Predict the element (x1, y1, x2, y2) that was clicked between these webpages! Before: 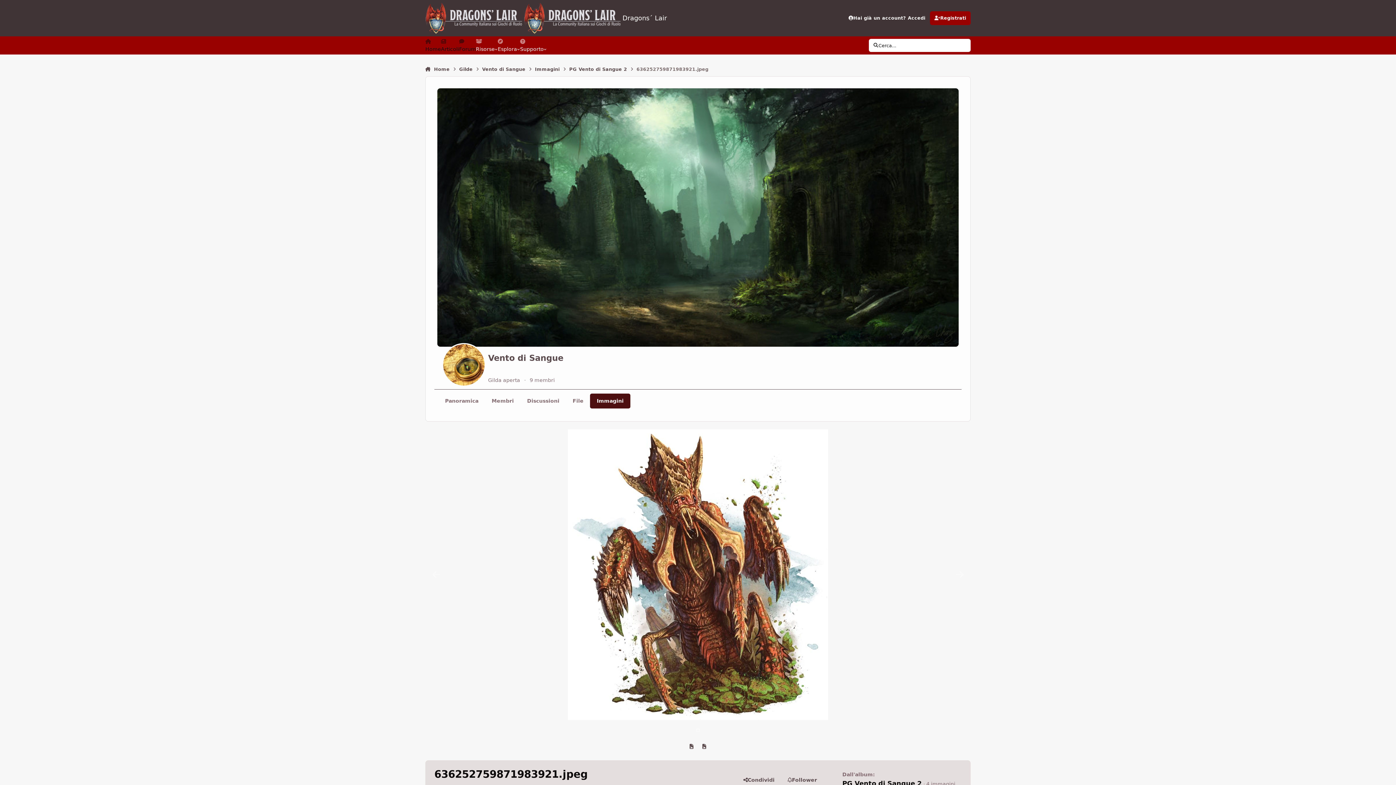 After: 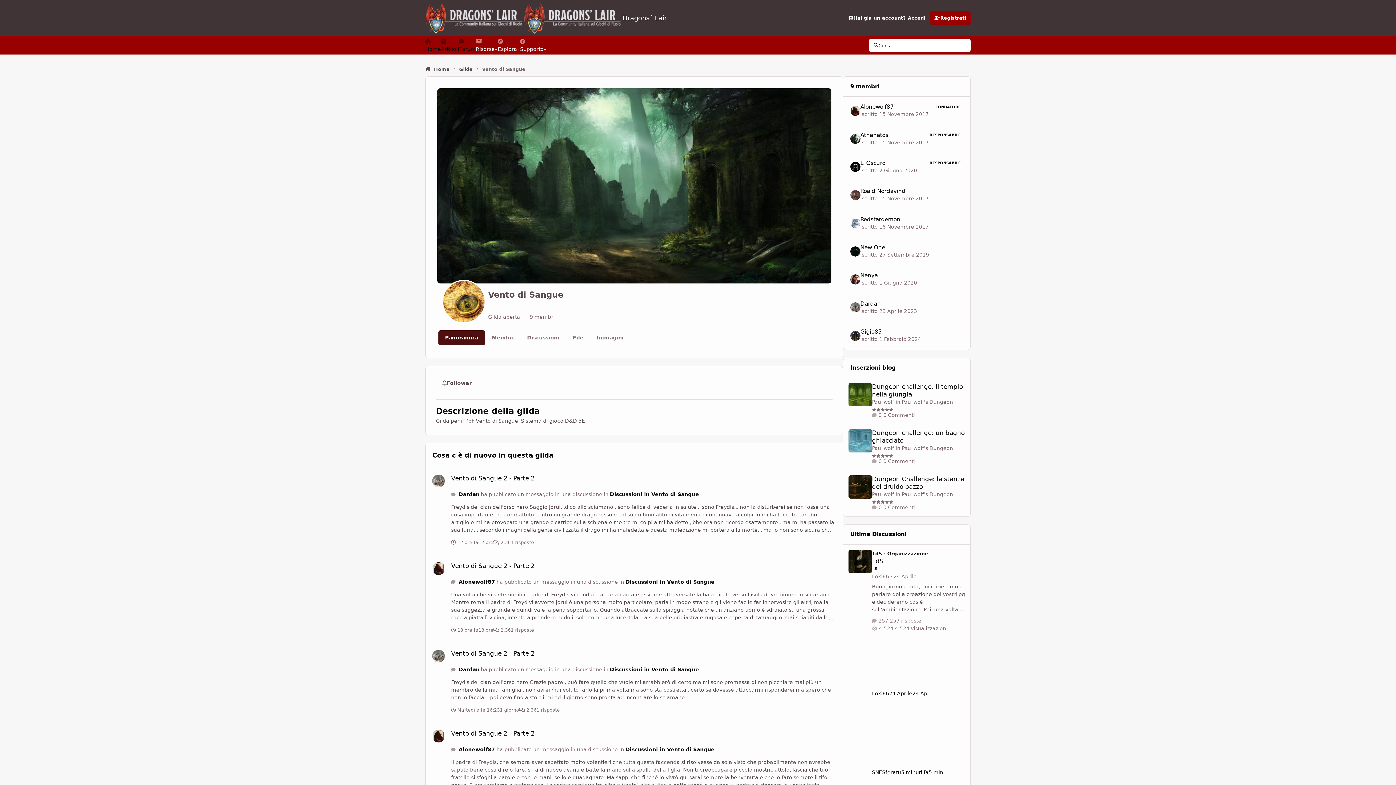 Action: bbox: (482, 62, 525, 76) label: Vento di Sangue